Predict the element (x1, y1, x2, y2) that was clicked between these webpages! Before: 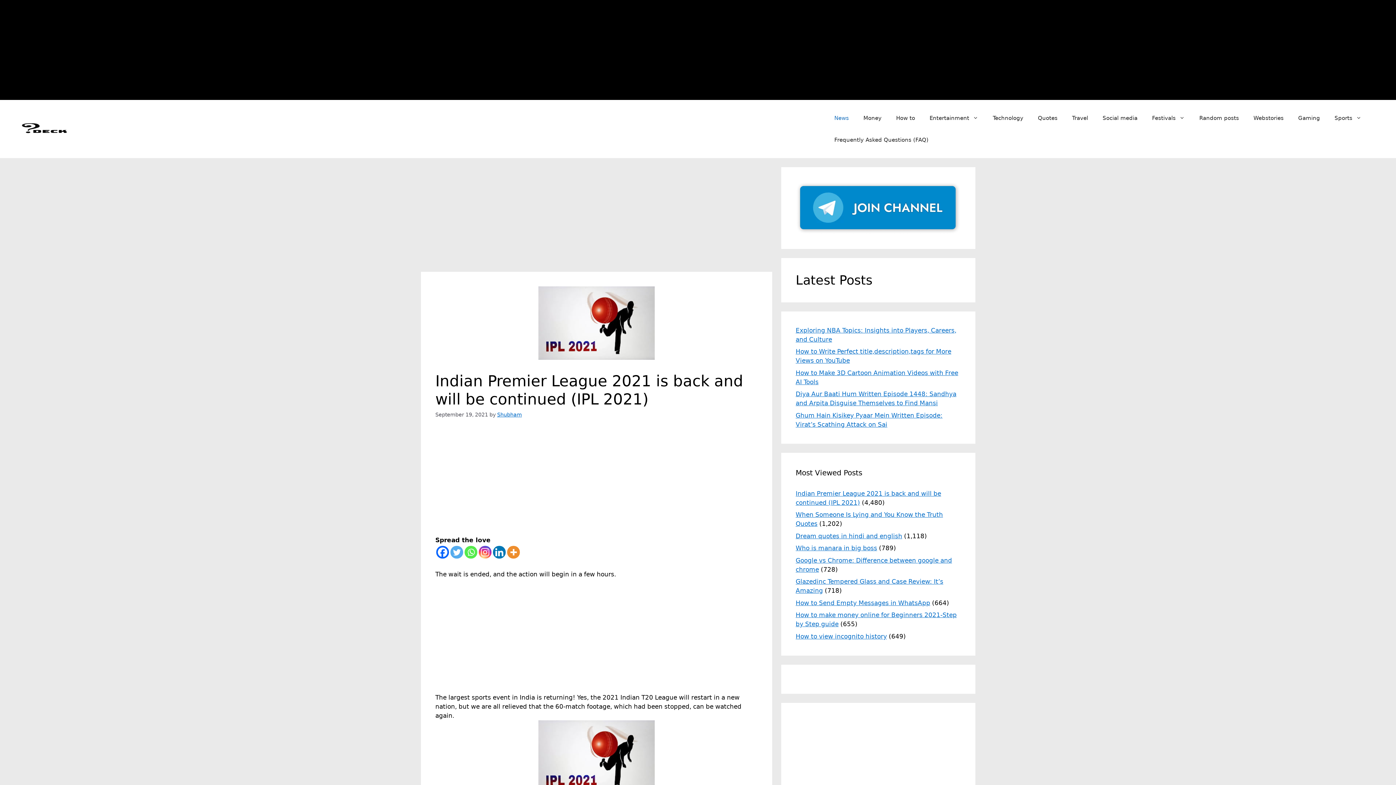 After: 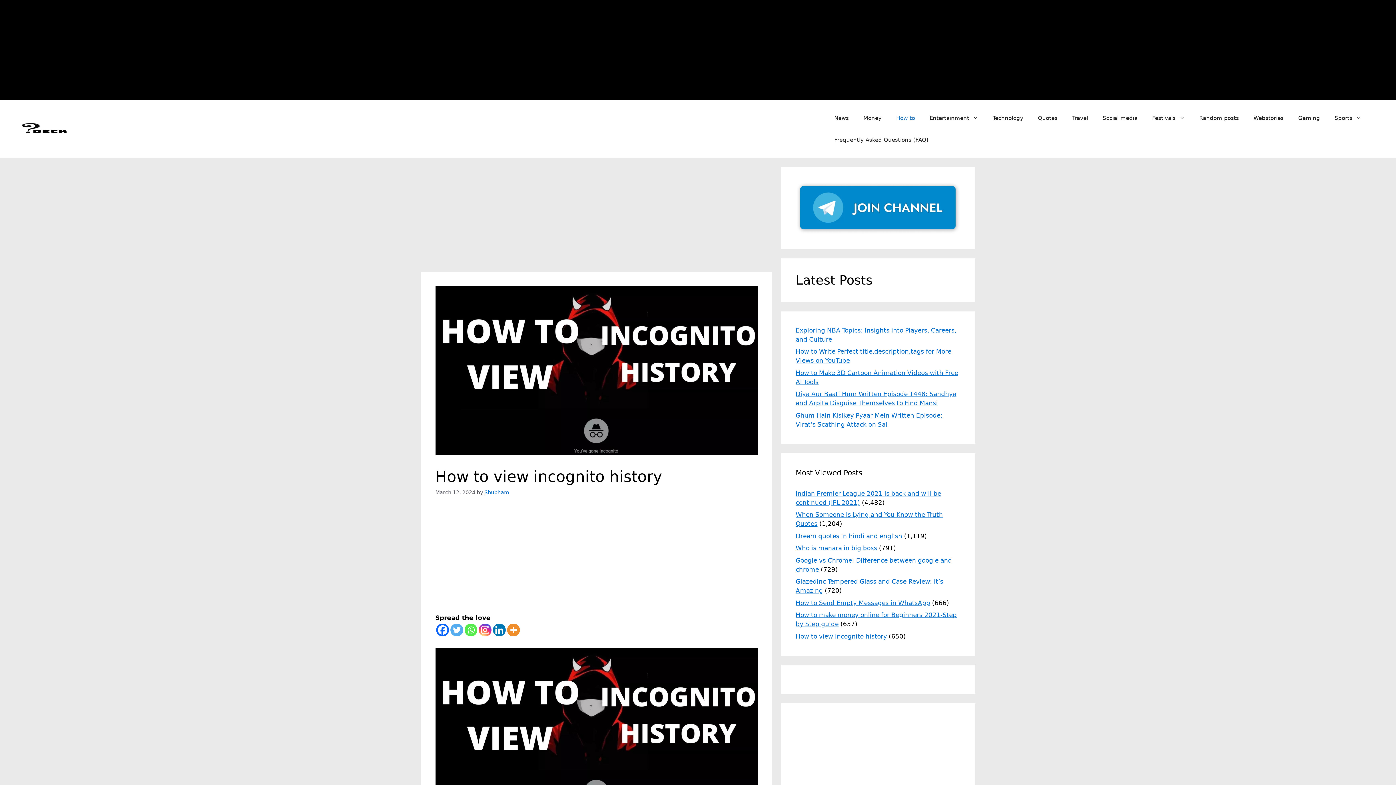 Action: bbox: (795, 633, 887, 640) label: How to view incognito history